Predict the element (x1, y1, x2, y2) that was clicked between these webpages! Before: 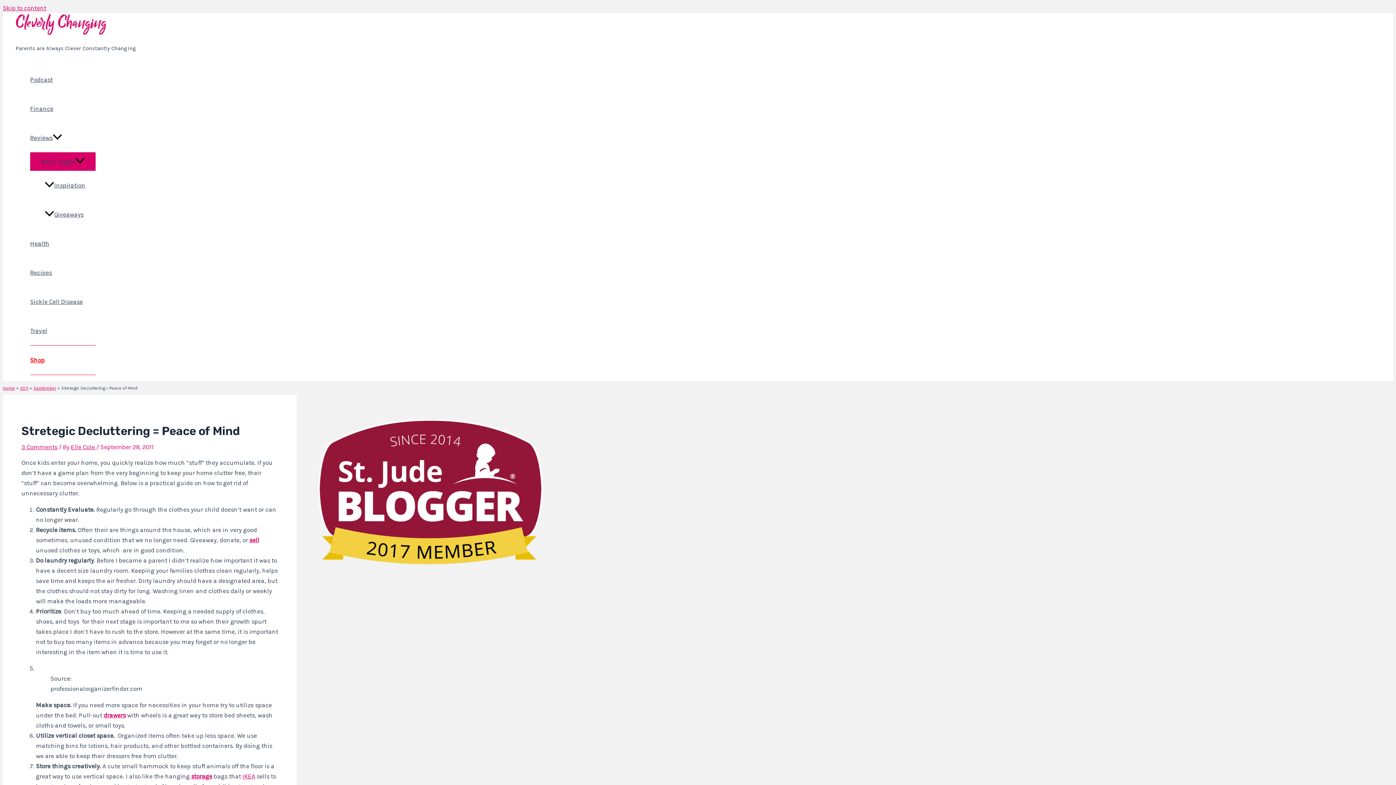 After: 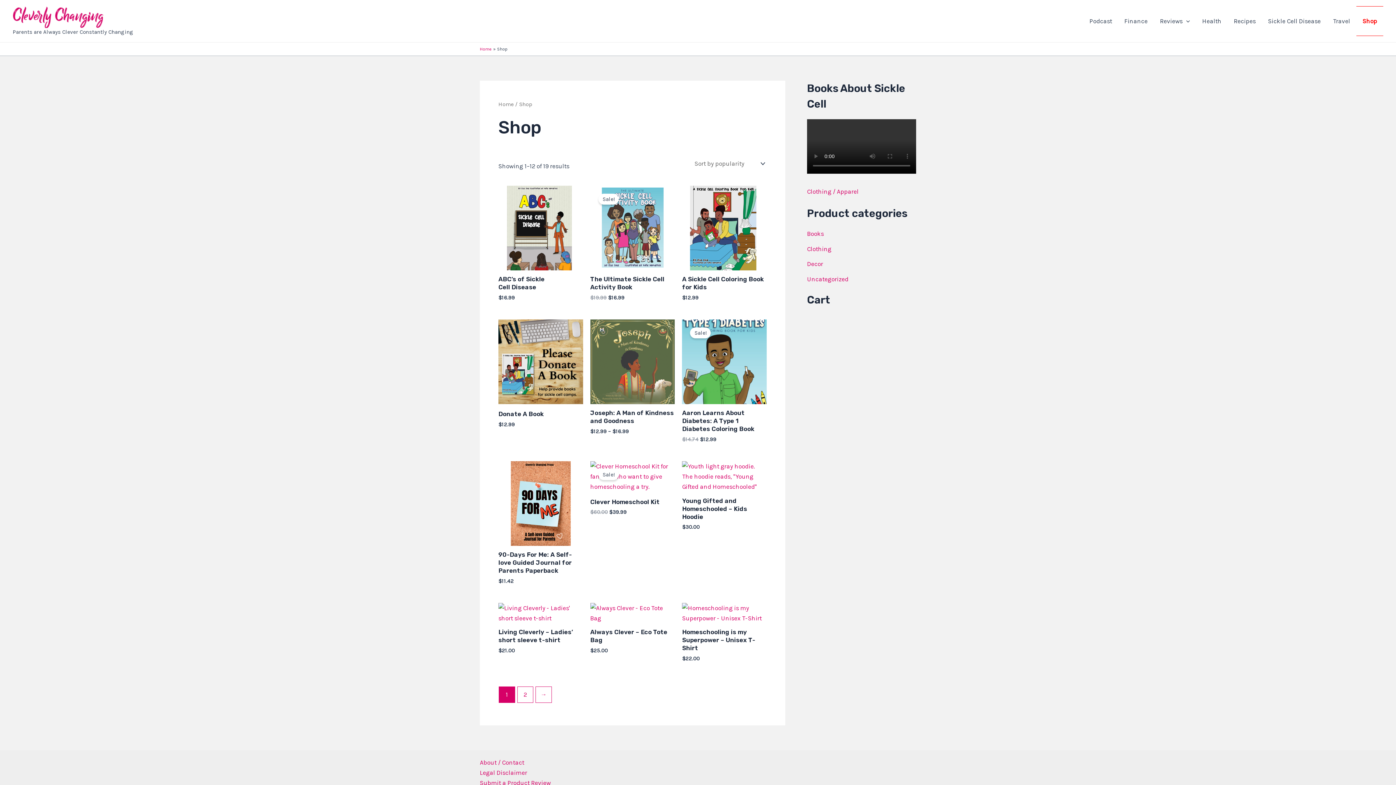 Action: bbox: (30, 345, 95, 374) label: Shop